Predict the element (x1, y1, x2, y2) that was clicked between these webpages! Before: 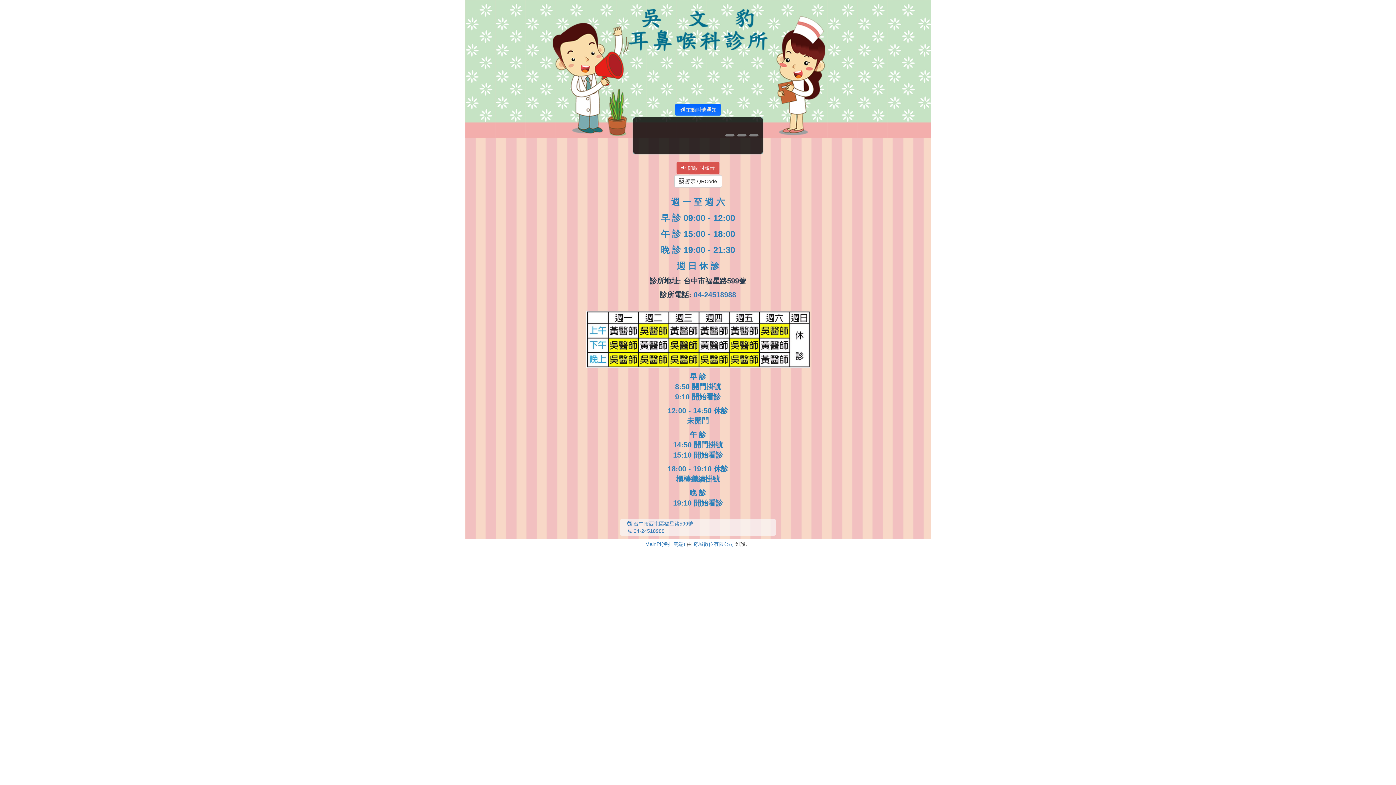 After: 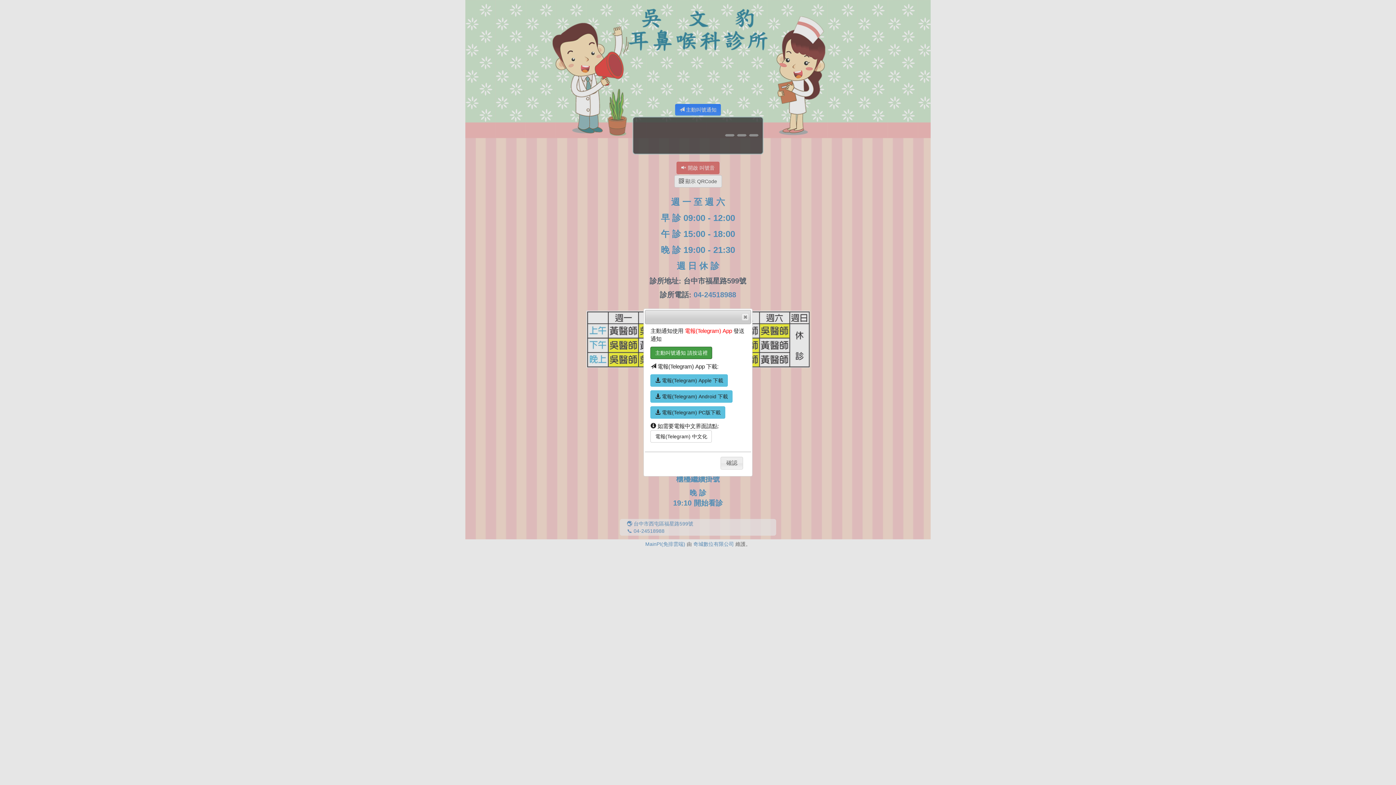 Action: bbox: (675, 104, 721, 115) label:  主動叫號通知